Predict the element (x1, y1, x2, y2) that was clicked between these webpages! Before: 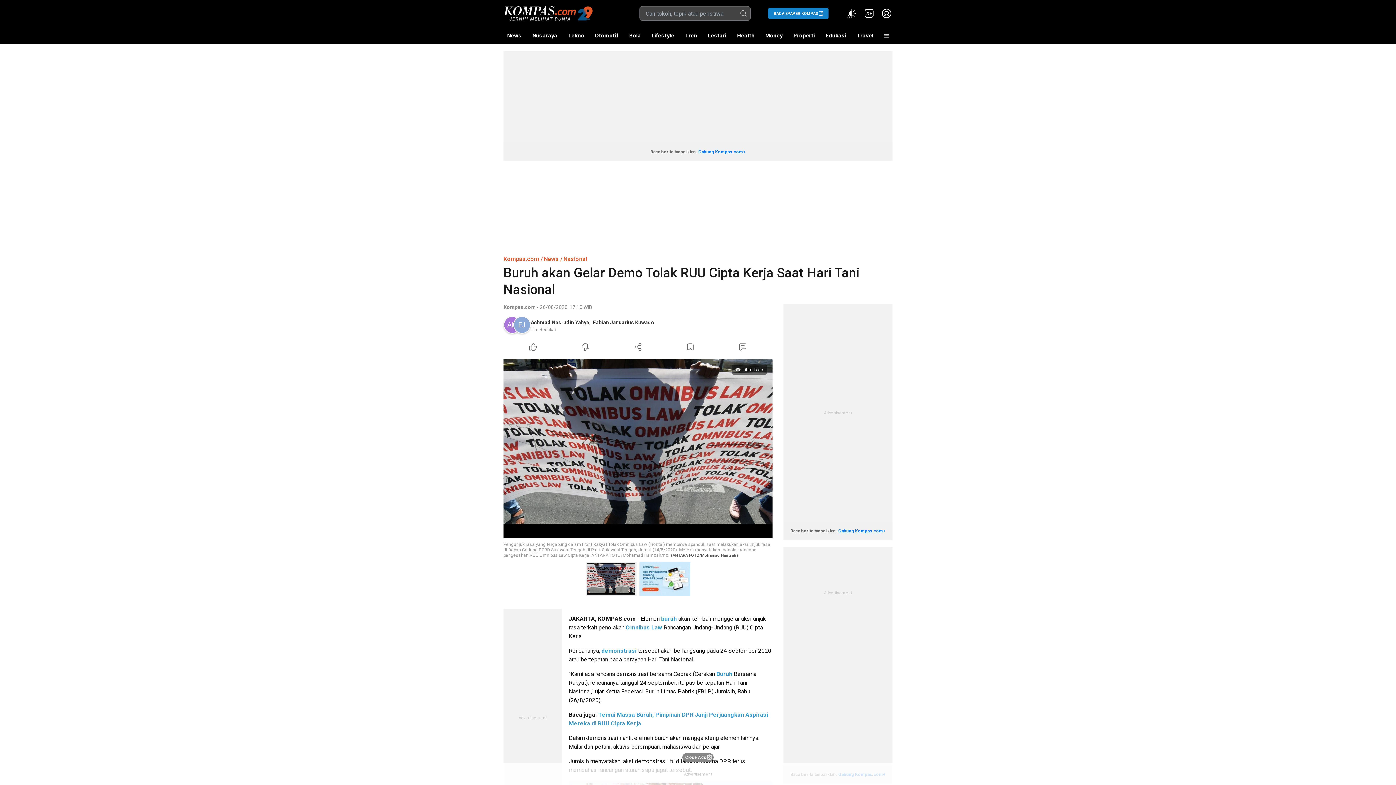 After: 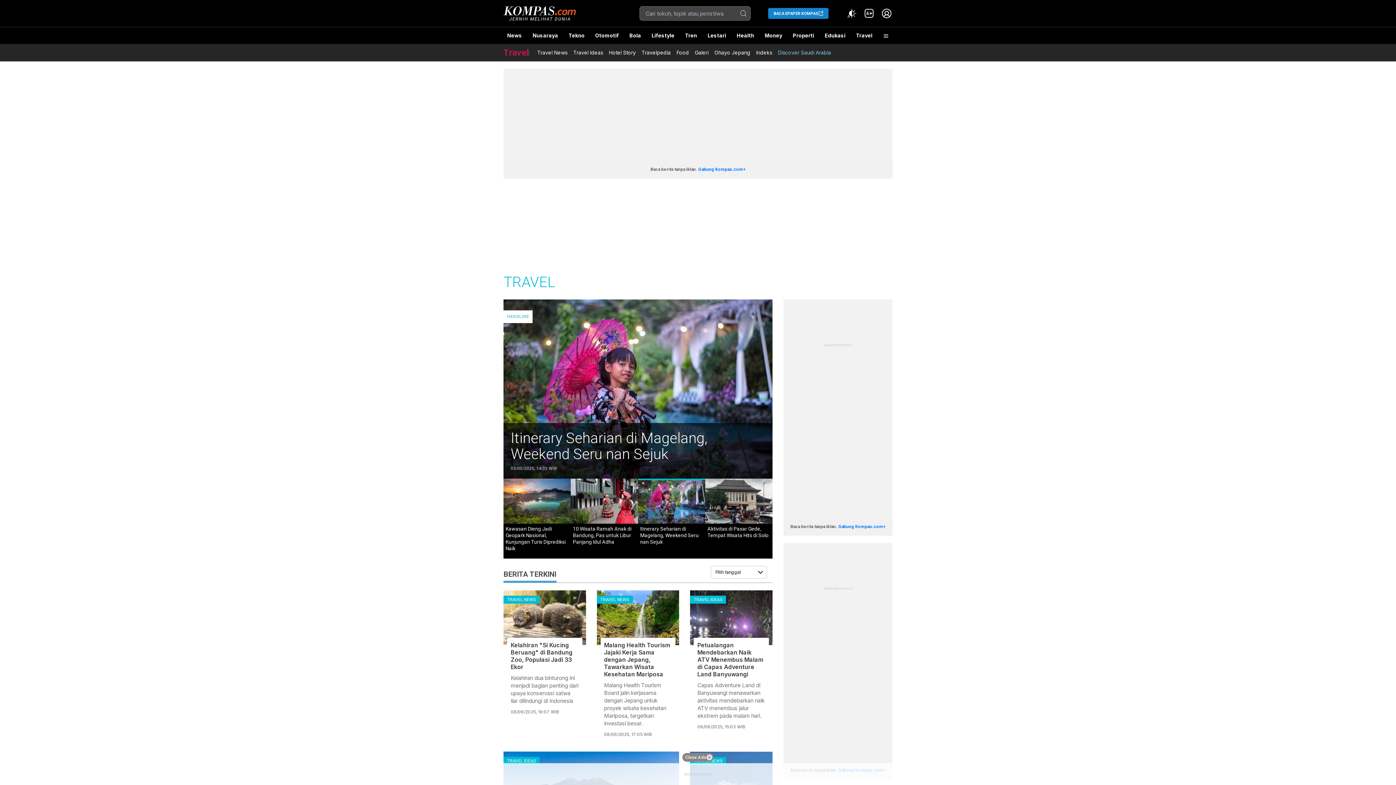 Action: bbox: (853, 27, 877, 44) label: Travel